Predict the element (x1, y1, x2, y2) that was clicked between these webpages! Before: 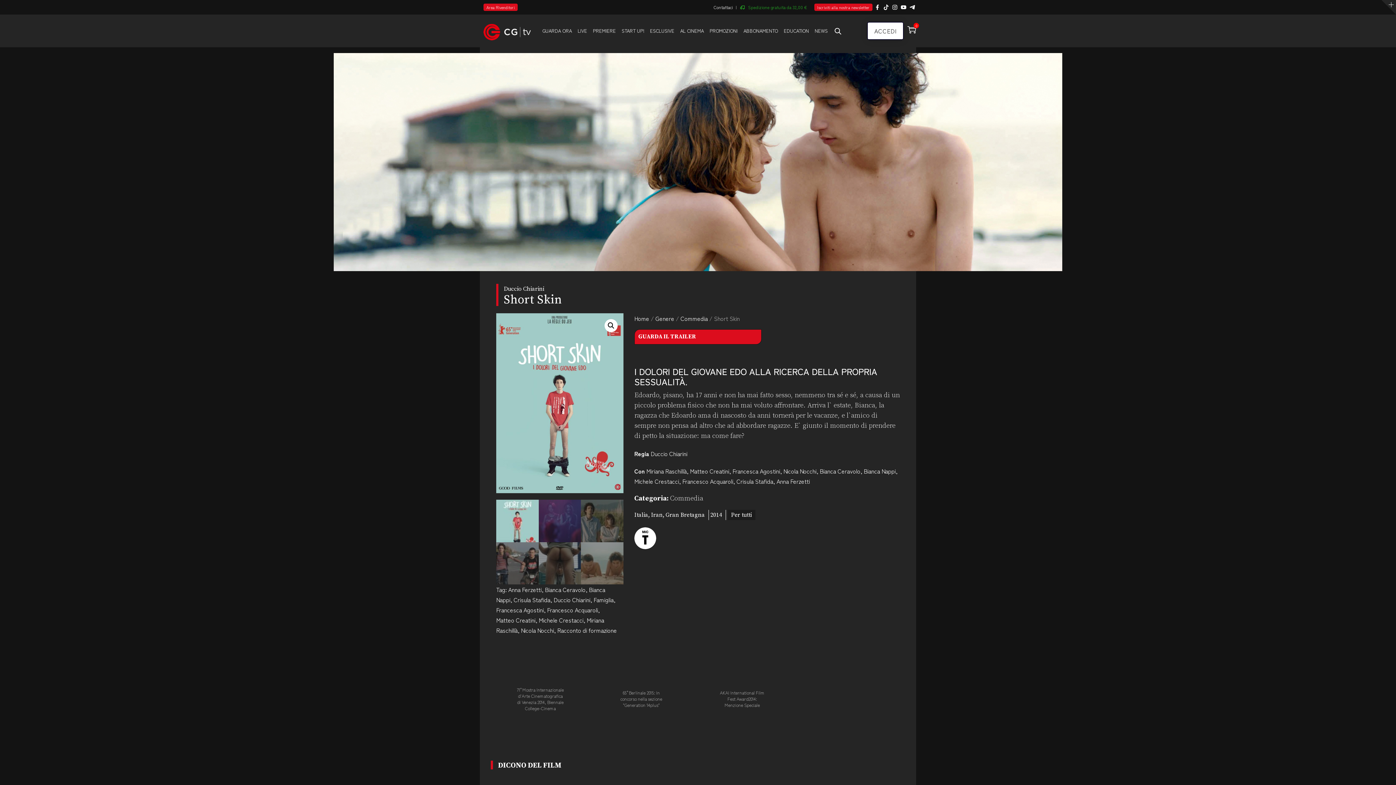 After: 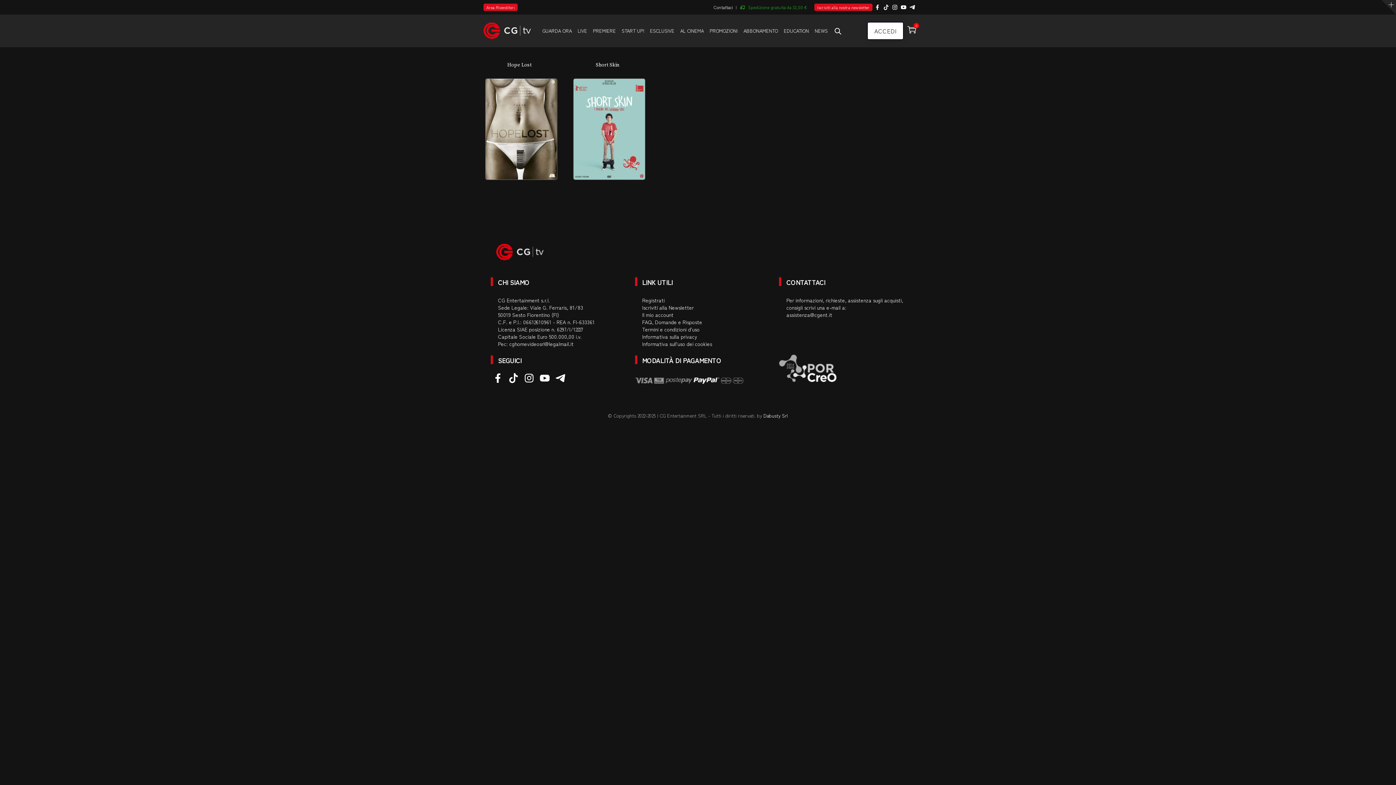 Action: bbox: (496, 605, 544, 614) label: Francesca Agostini